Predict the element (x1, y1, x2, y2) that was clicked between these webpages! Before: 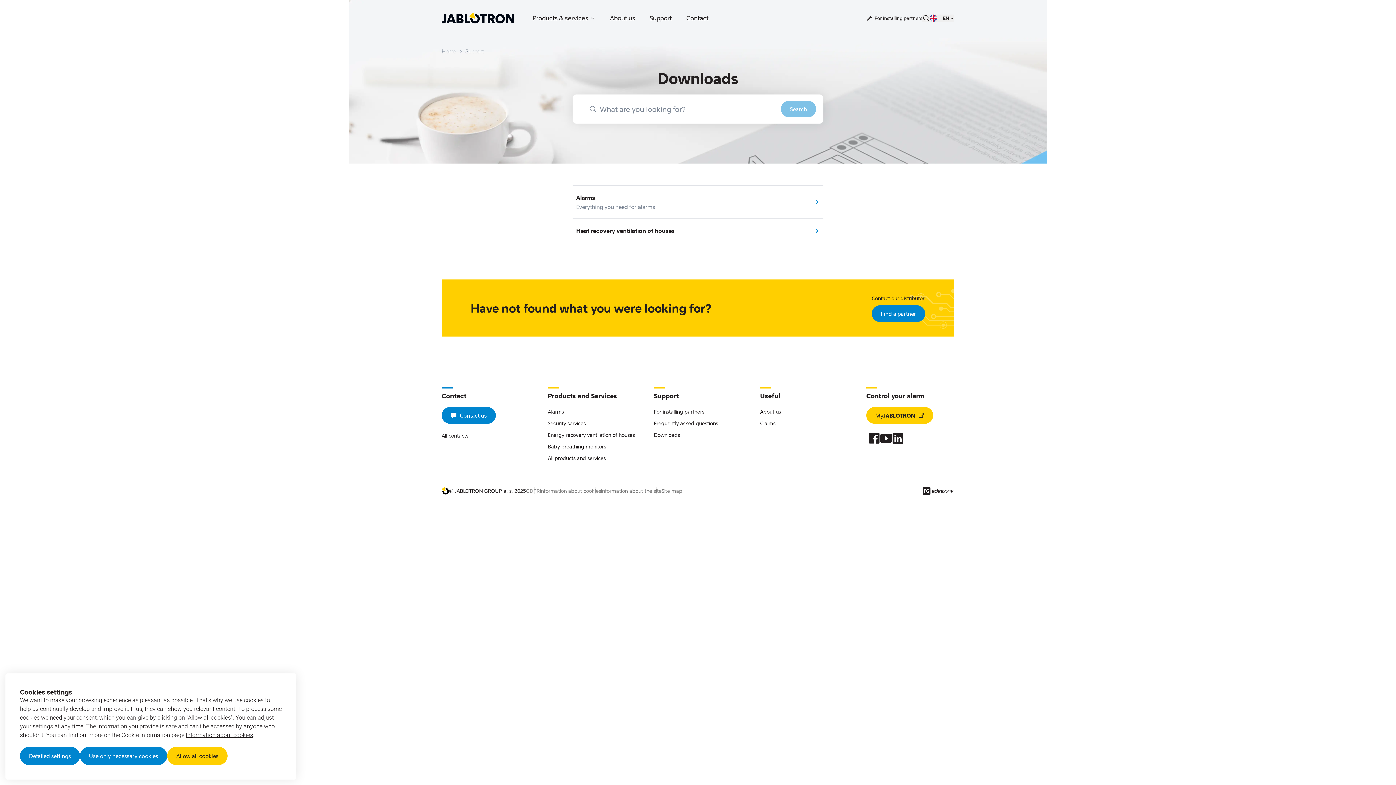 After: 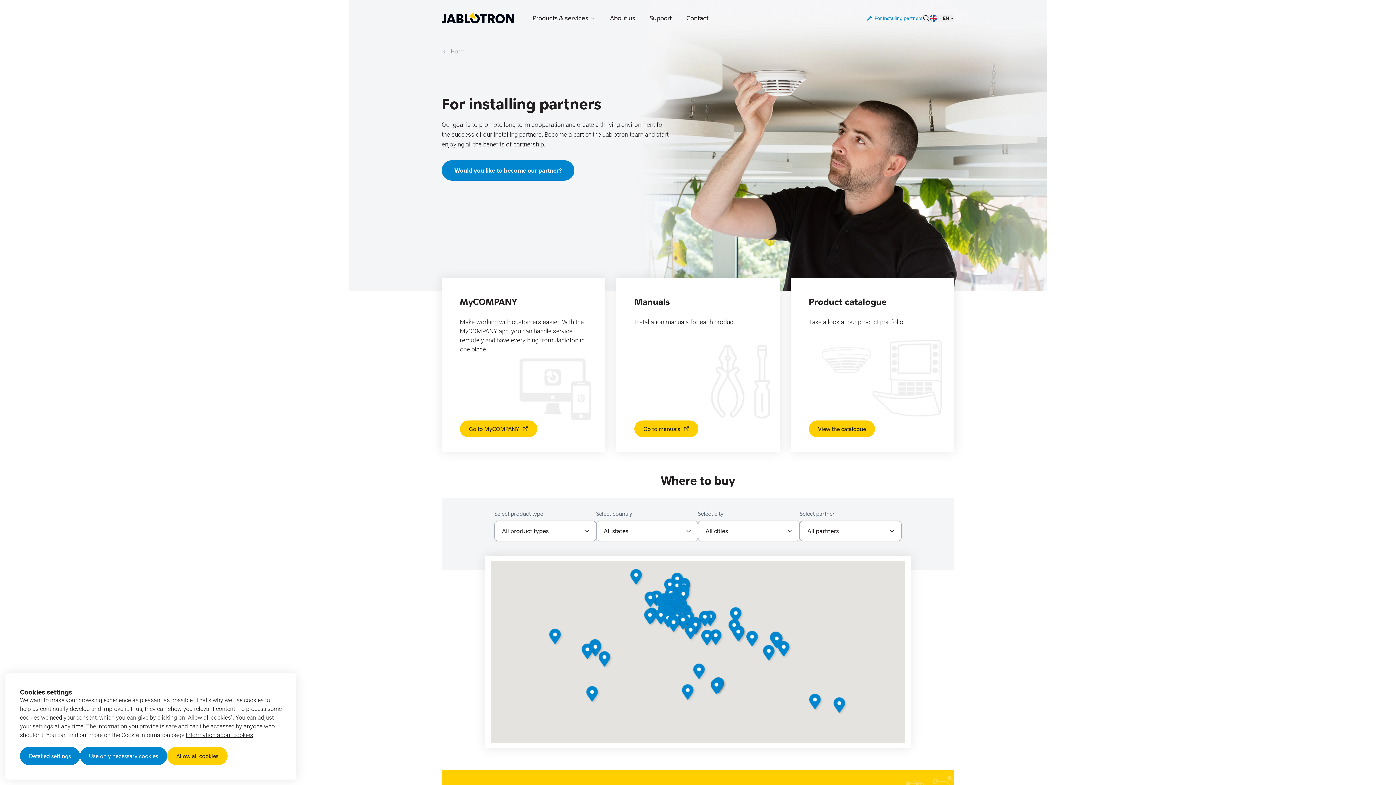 Action: bbox: (866, 15, 922, 20) label: For installing partners